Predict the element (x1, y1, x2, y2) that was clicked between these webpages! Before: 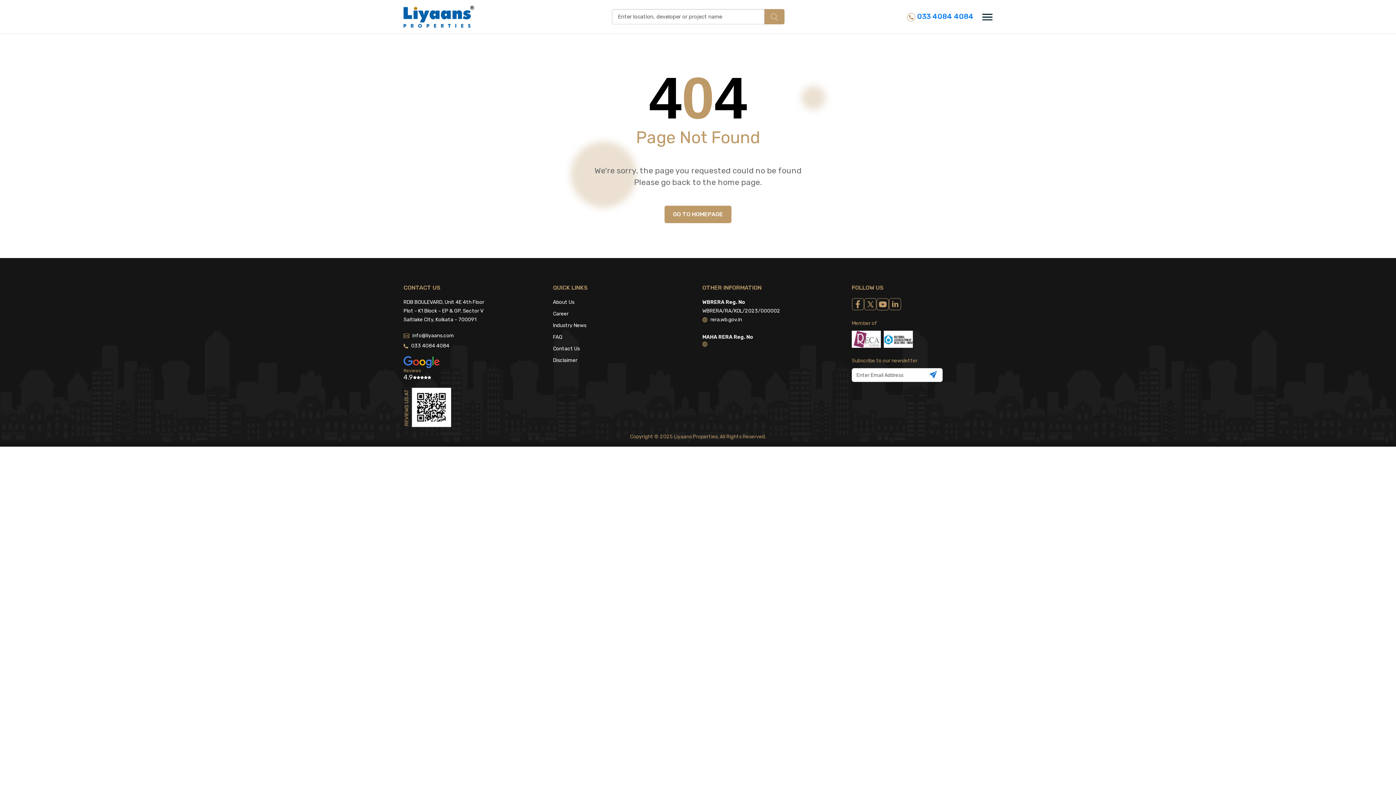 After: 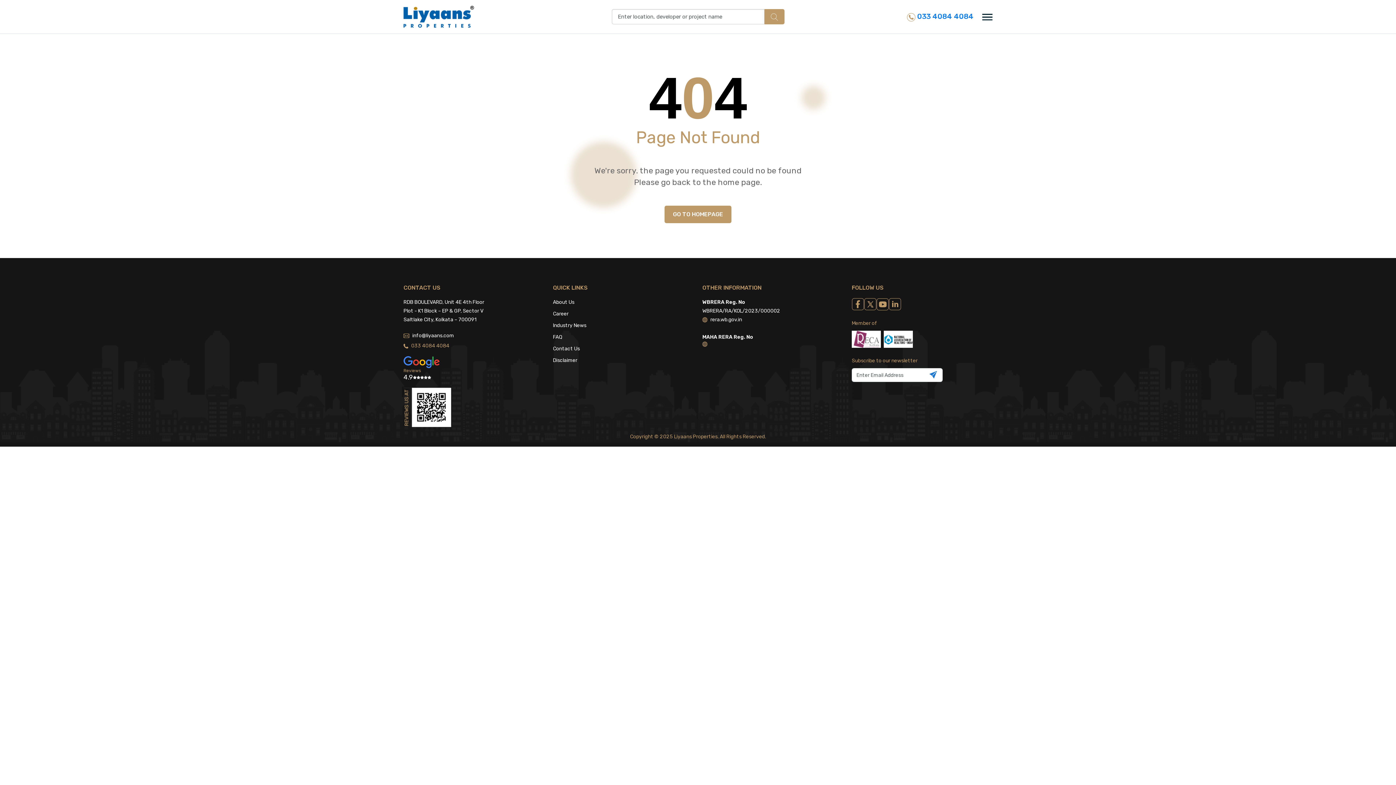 Action: label: 033 4084 4084 bbox: (403, 341, 544, 350)